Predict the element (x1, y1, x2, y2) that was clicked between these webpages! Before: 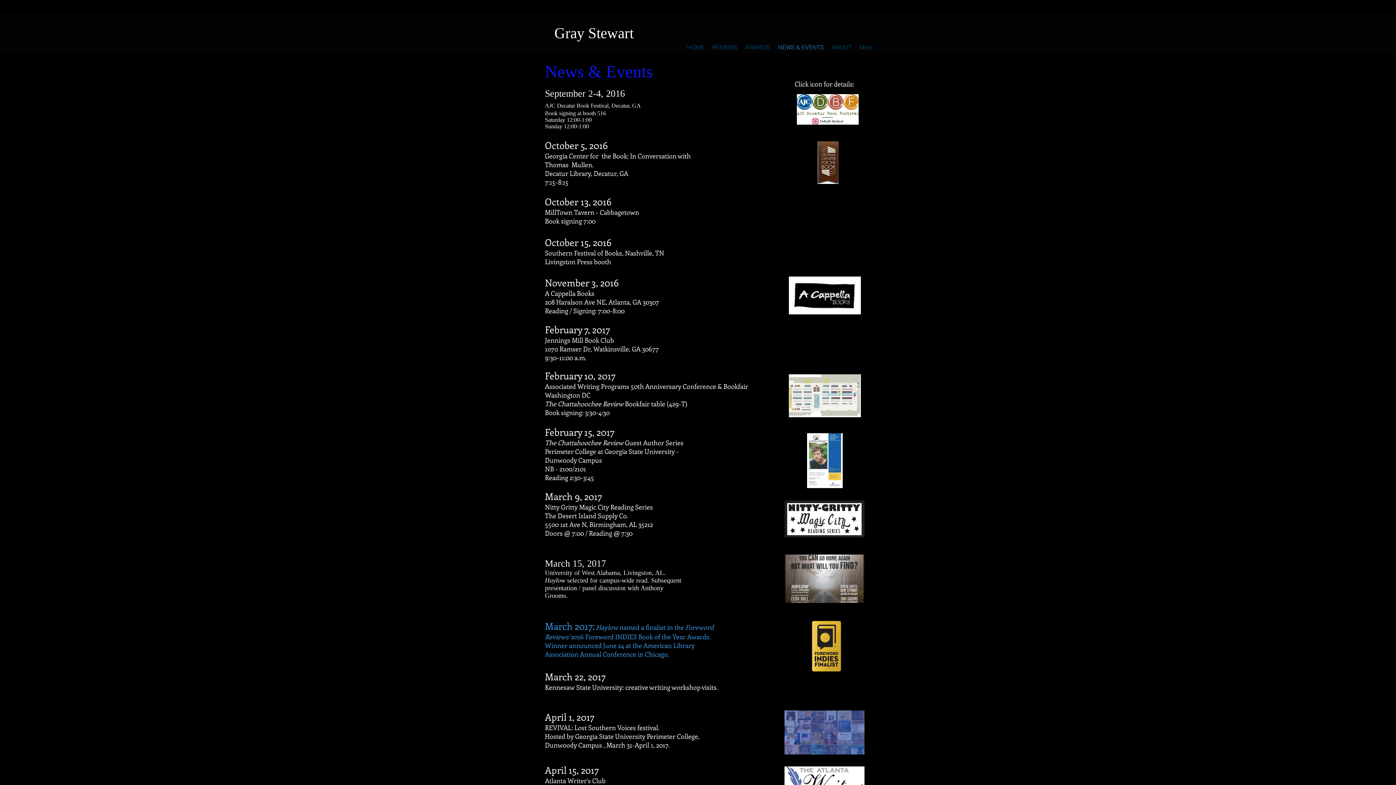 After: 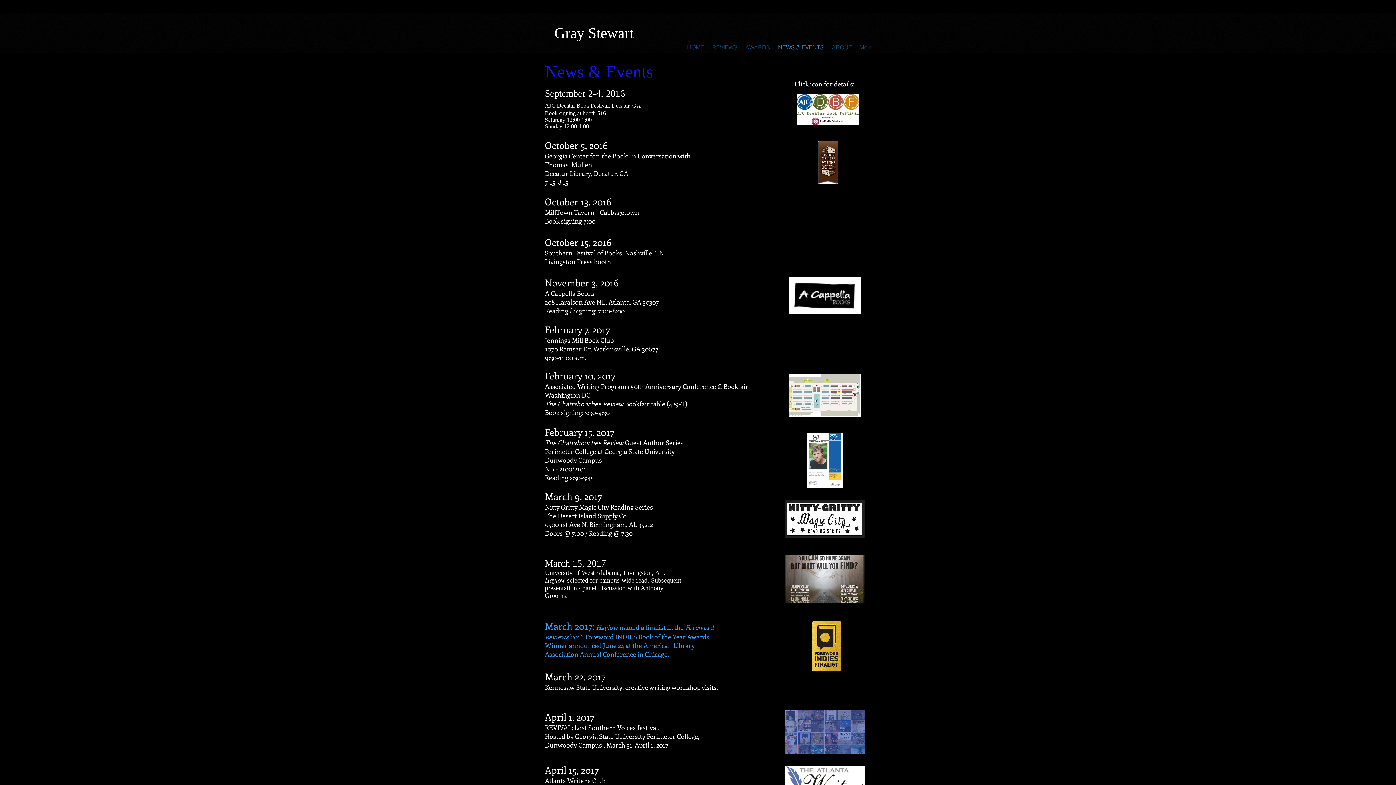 Action: label: NEWS & EVENTS bbox: (773, 42, 827, 52)